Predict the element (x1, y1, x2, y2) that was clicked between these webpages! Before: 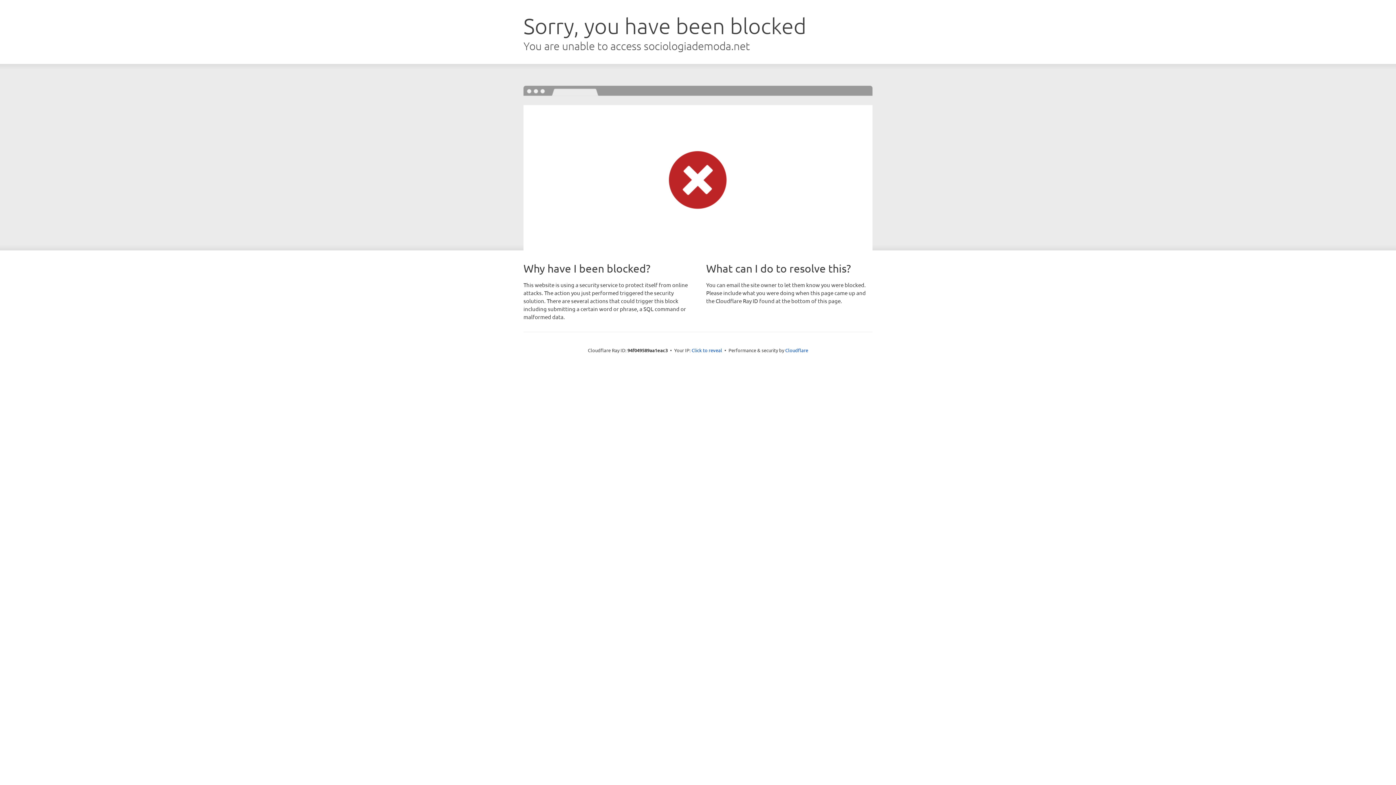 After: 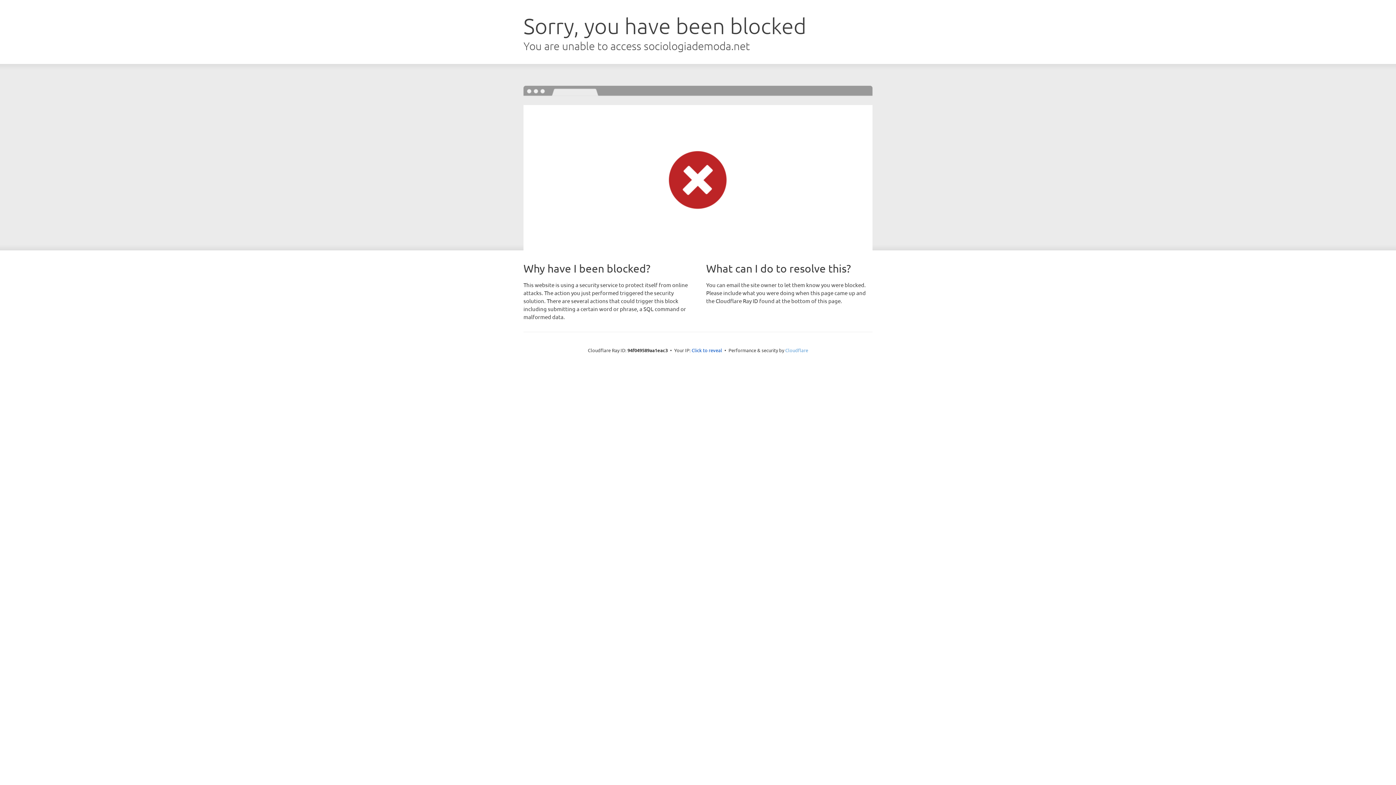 Action: label: Cloudflare bbox: (785, 347, 808, 353)